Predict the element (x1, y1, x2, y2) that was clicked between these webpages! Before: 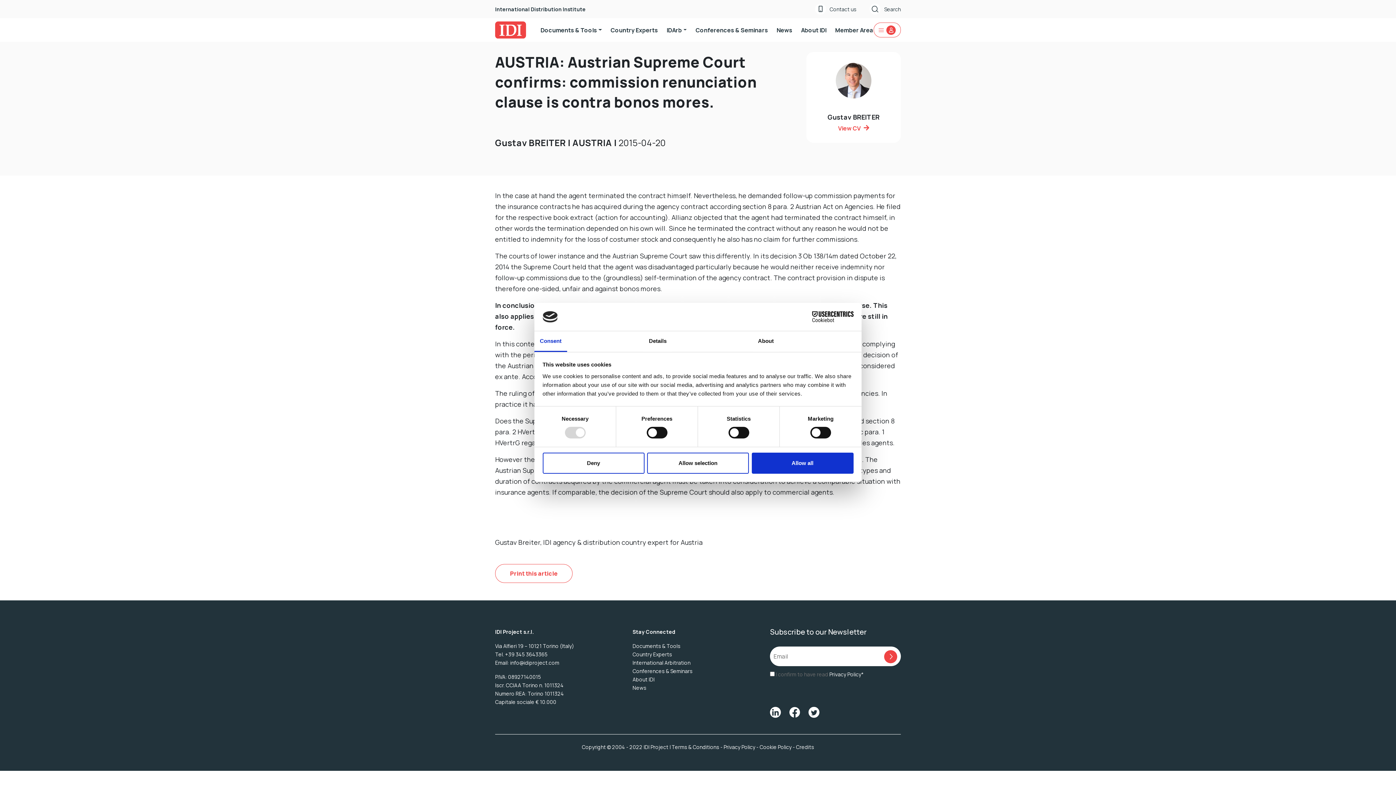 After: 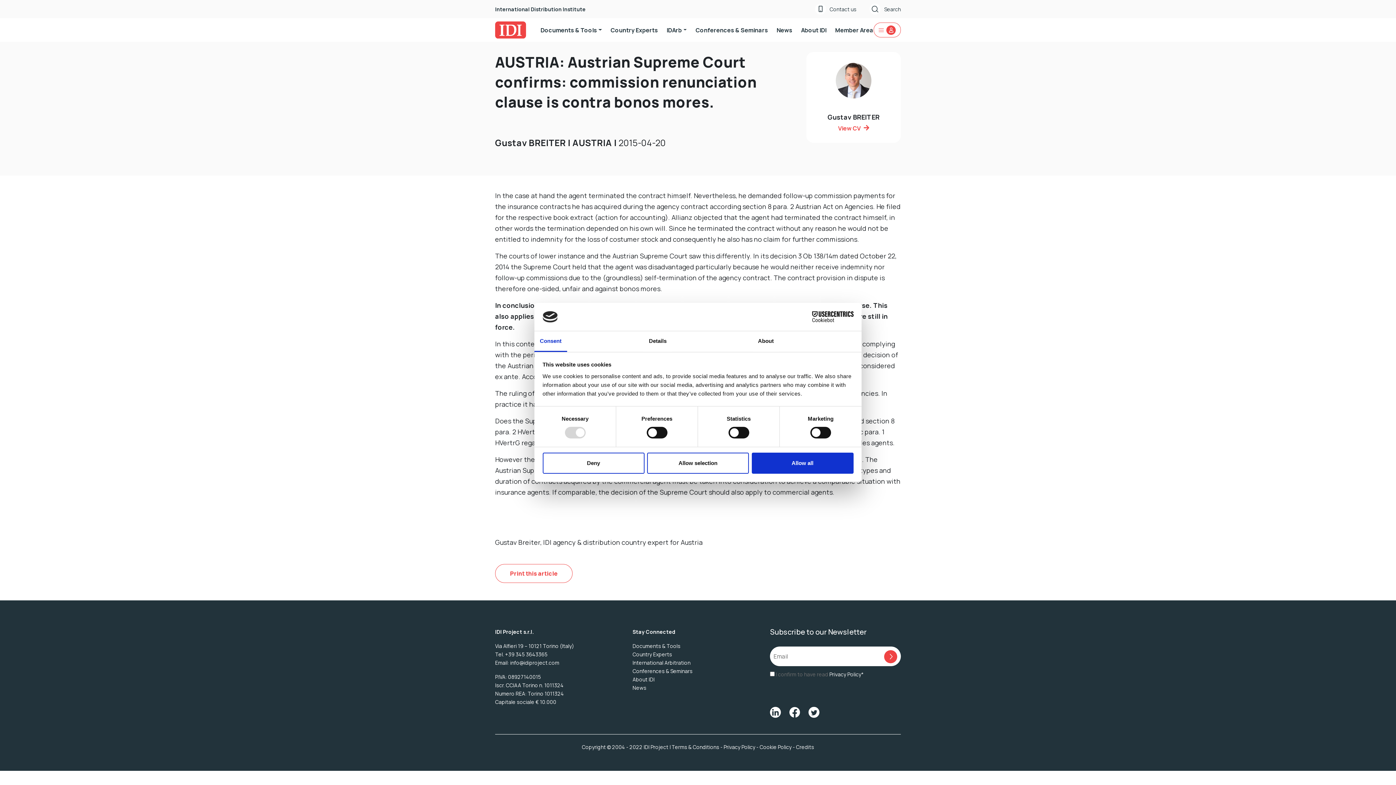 Action: label: Cookie Policy bbox: (759, 744, 791, 750)